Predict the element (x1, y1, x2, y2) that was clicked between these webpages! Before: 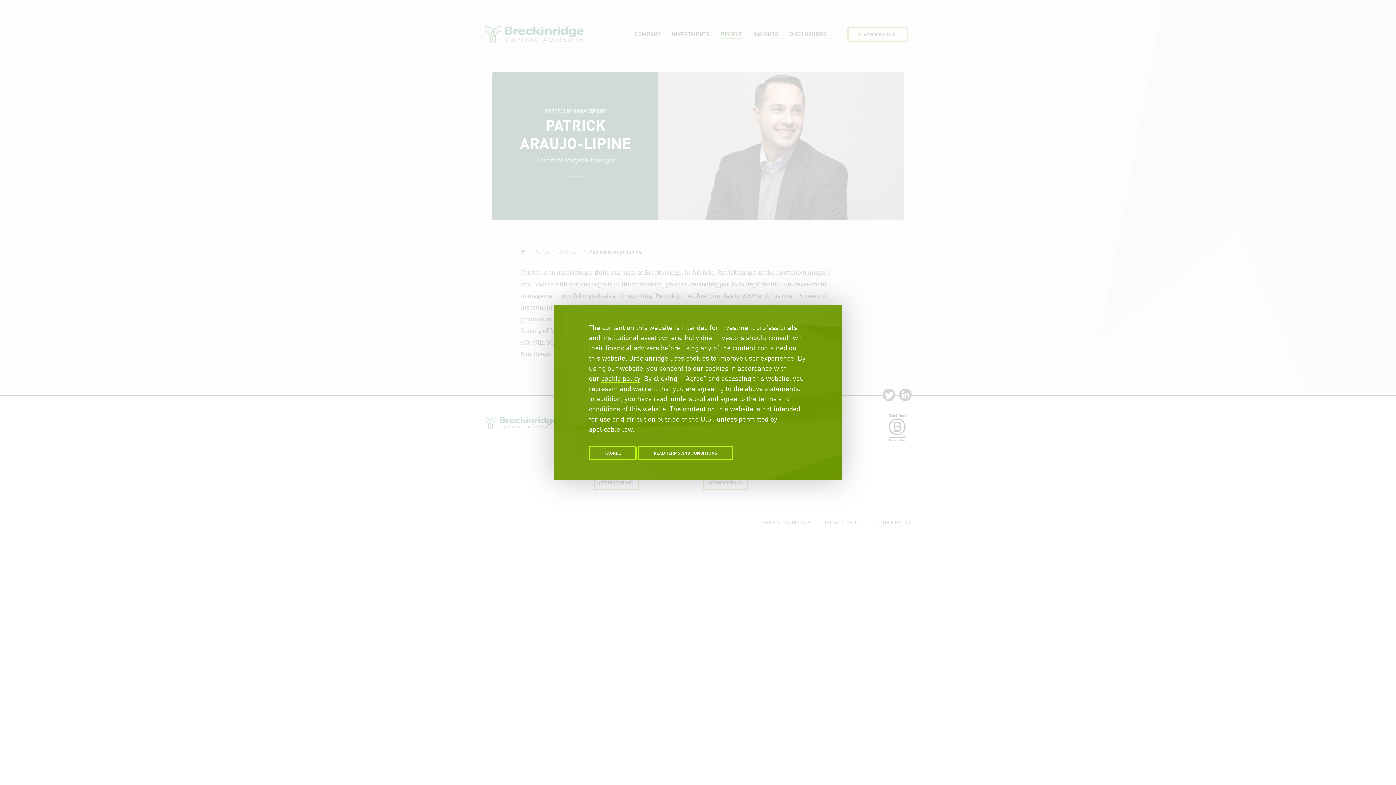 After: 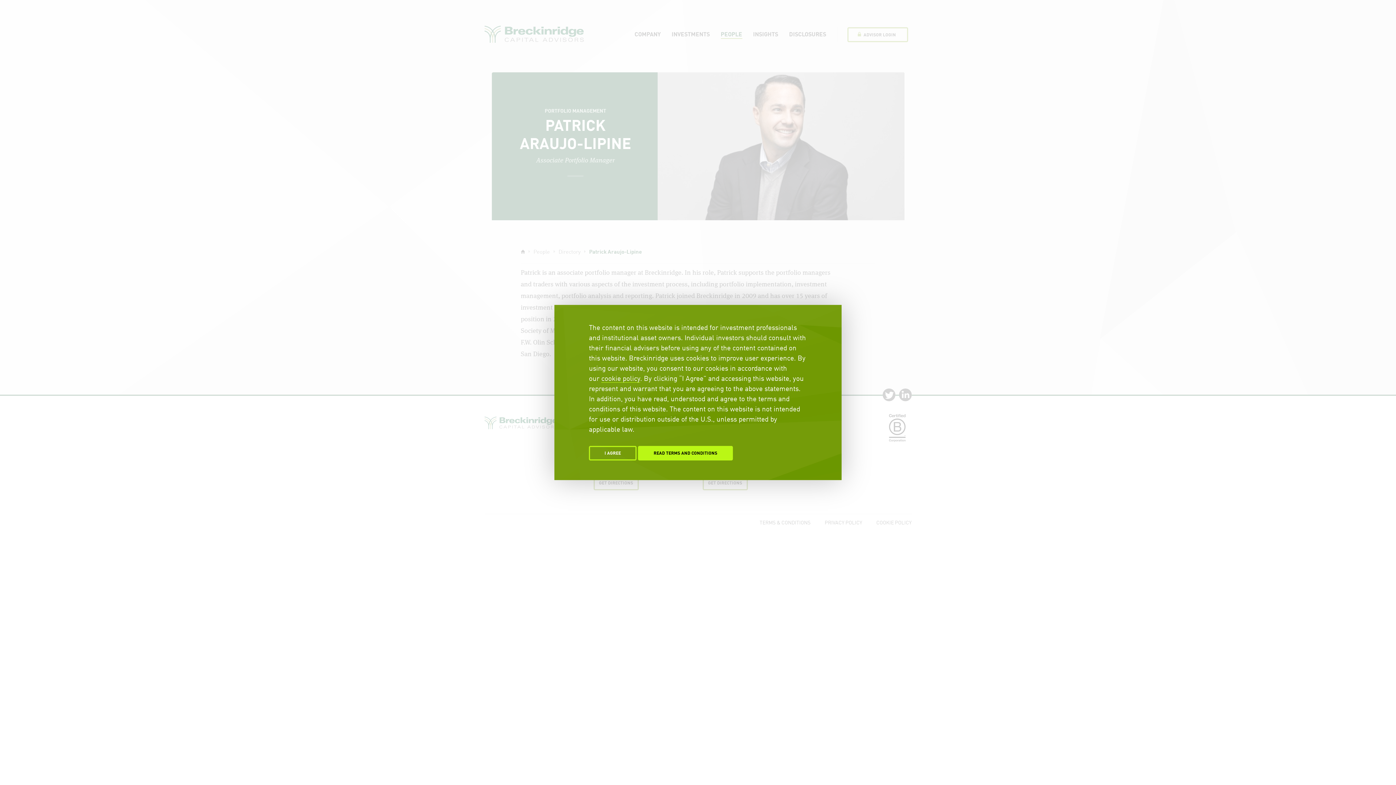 Action: bbox: (638, 446, 733, 460) label: READ TERMS AND CONDITIONS